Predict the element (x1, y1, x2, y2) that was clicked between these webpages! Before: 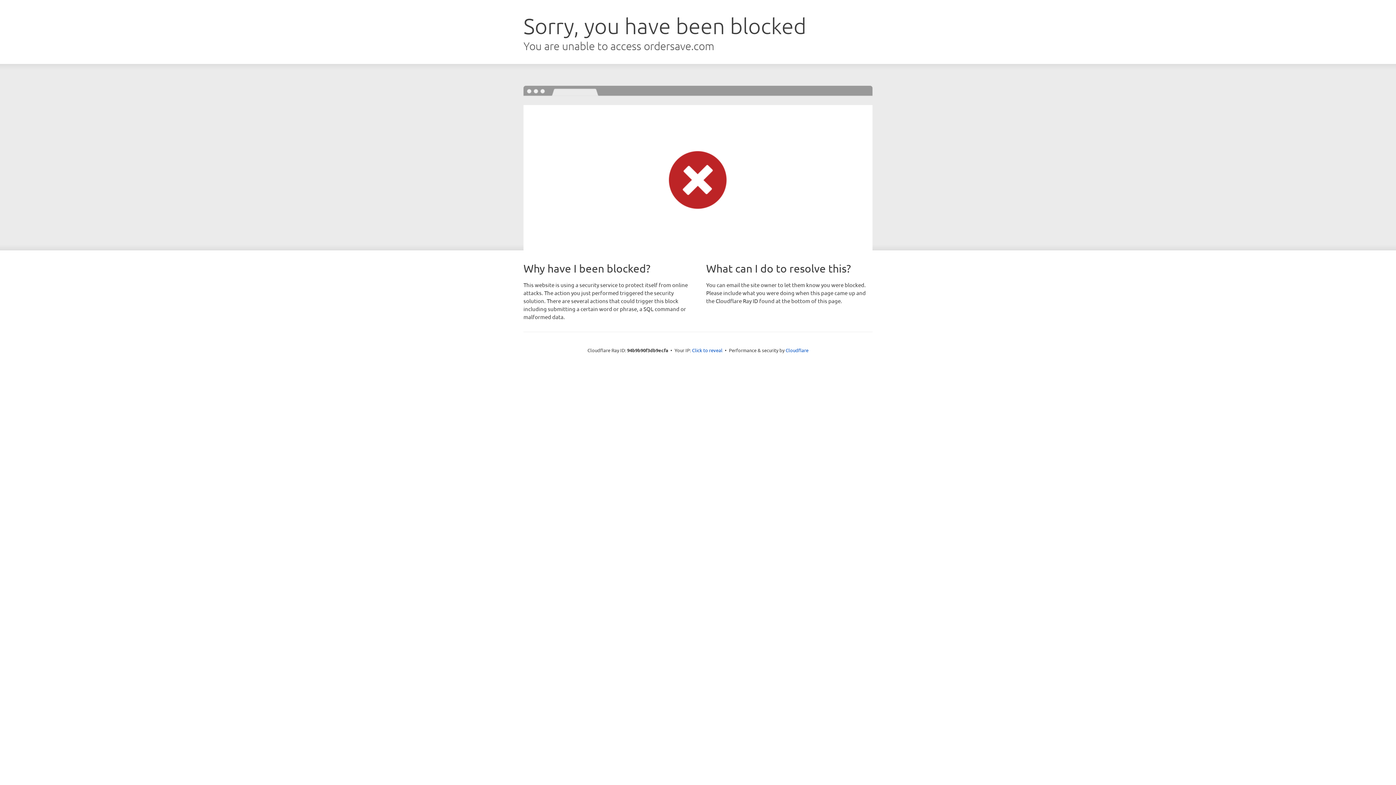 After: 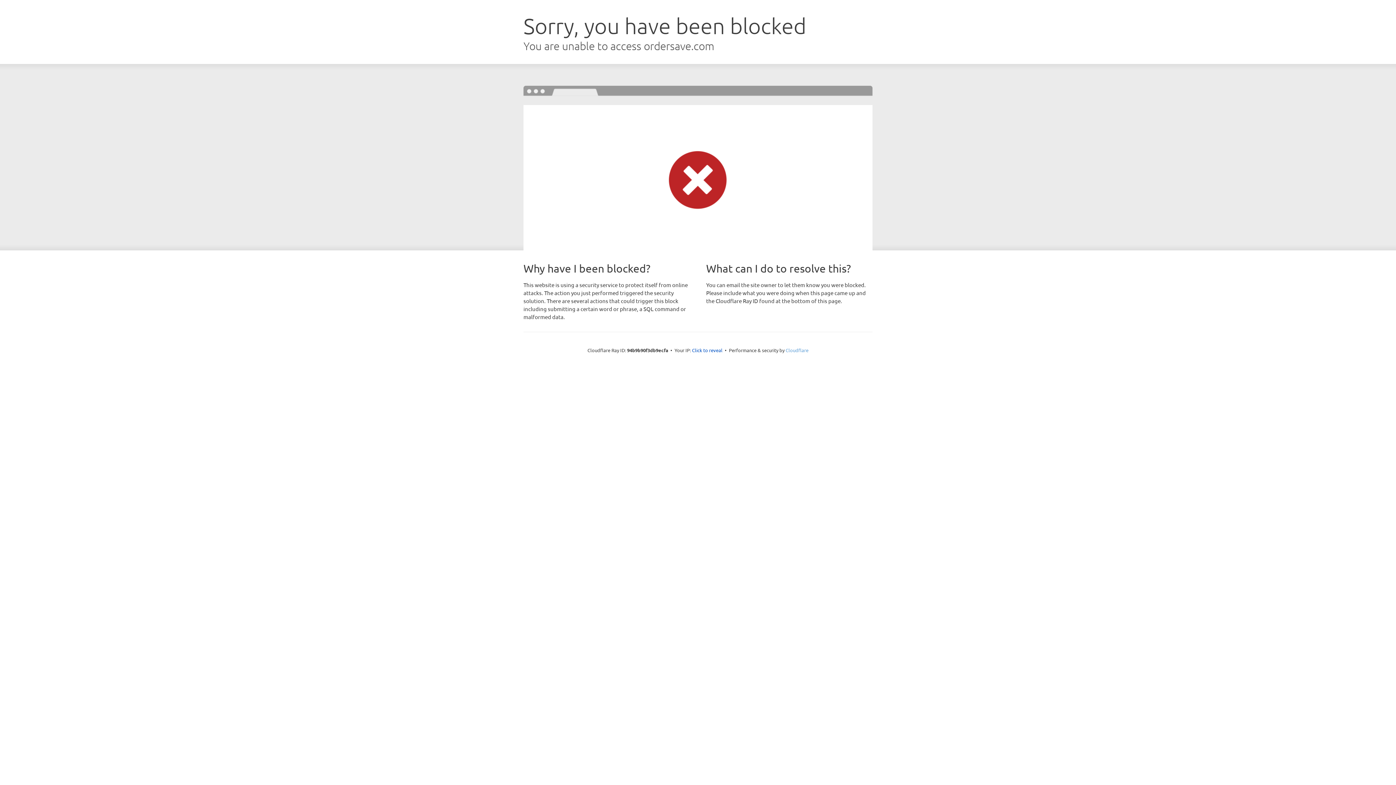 Action: bbox: (785, 347, 808, 353) label: Cloudflare